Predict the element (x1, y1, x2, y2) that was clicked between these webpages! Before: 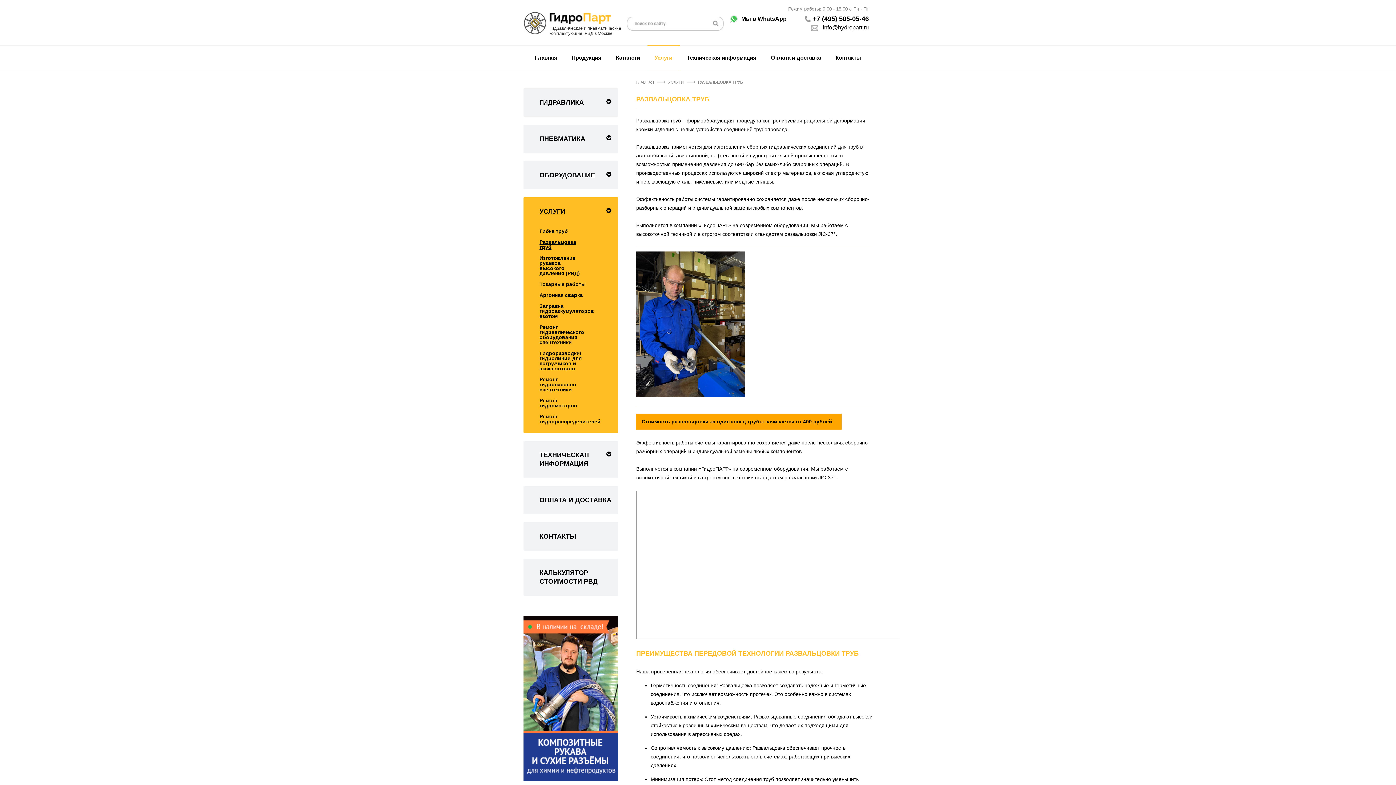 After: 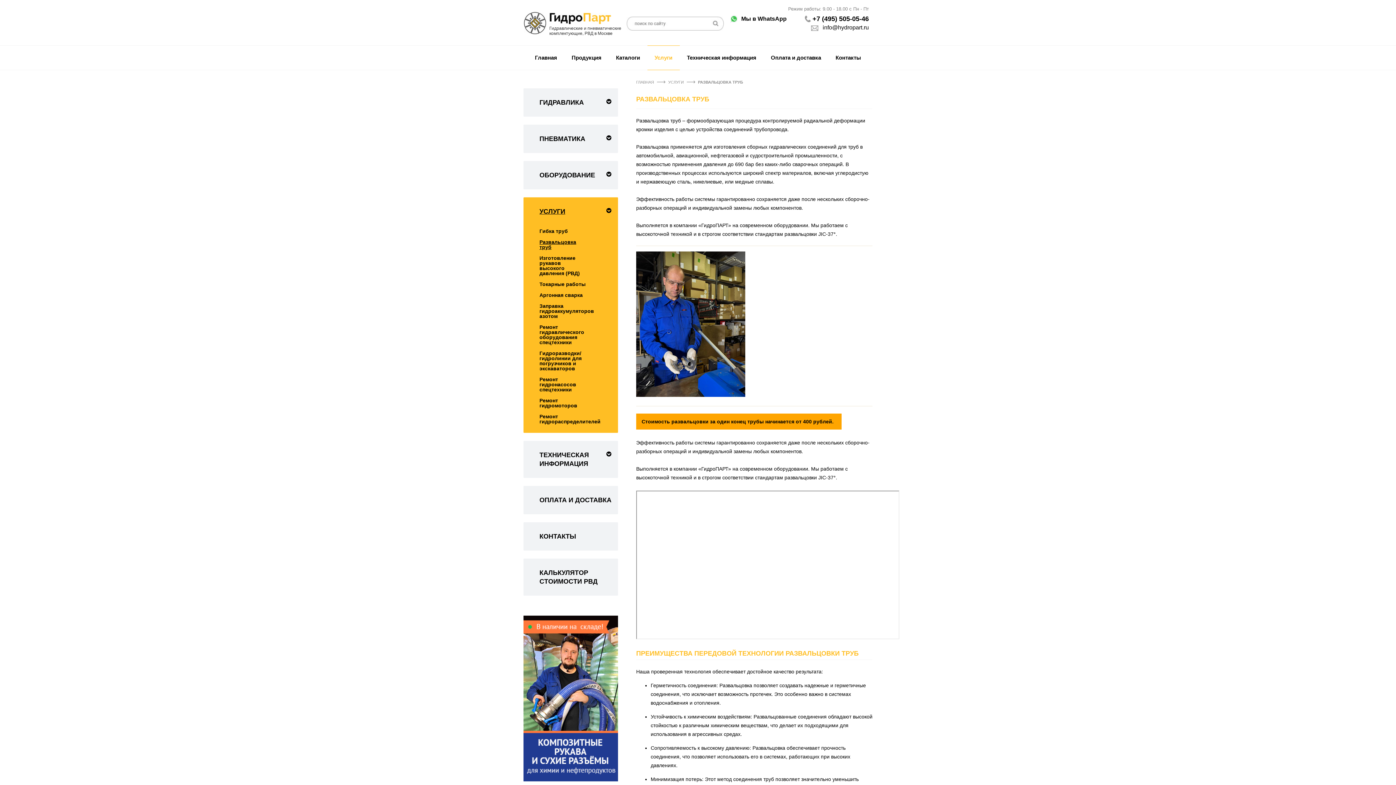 Action: label: Развальцовка труб bbox: (523, 236, 586, 252)